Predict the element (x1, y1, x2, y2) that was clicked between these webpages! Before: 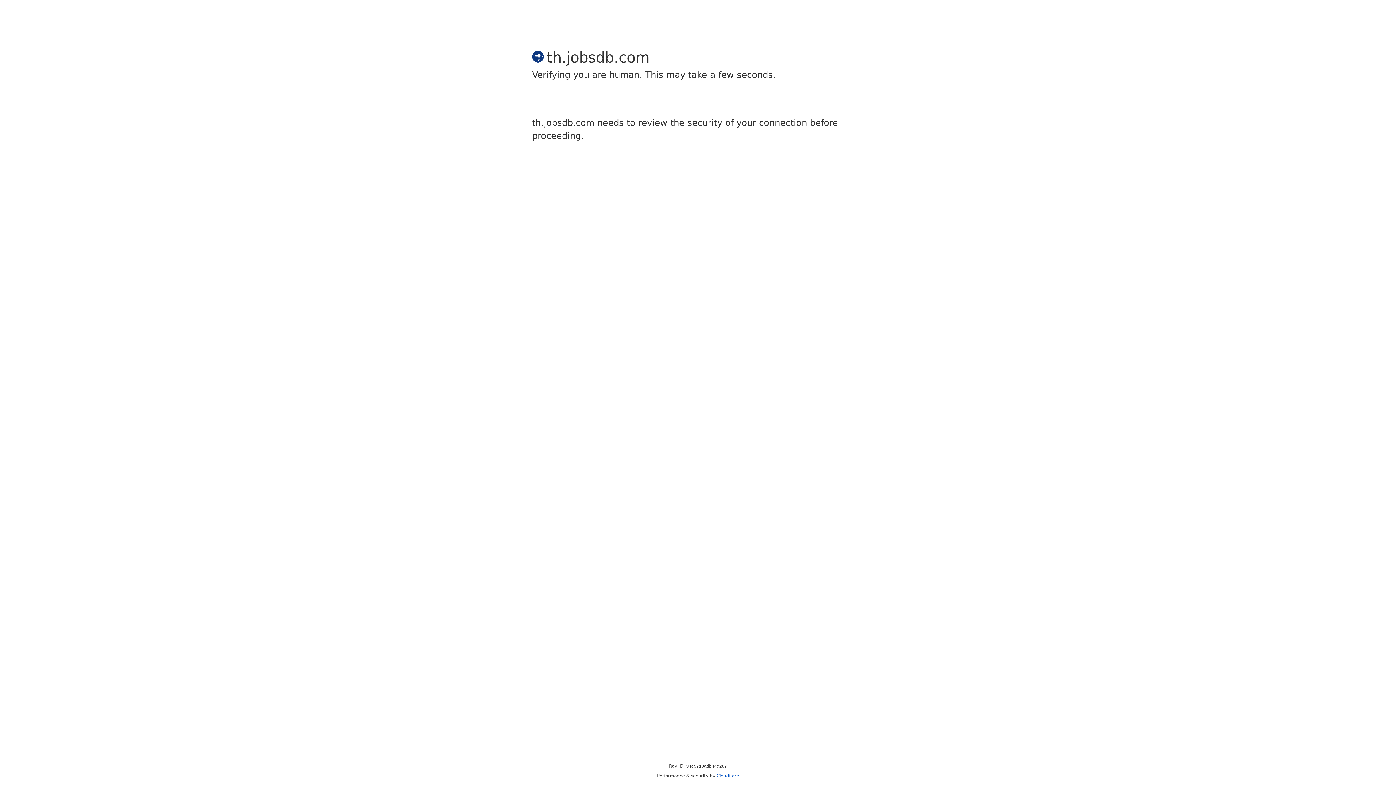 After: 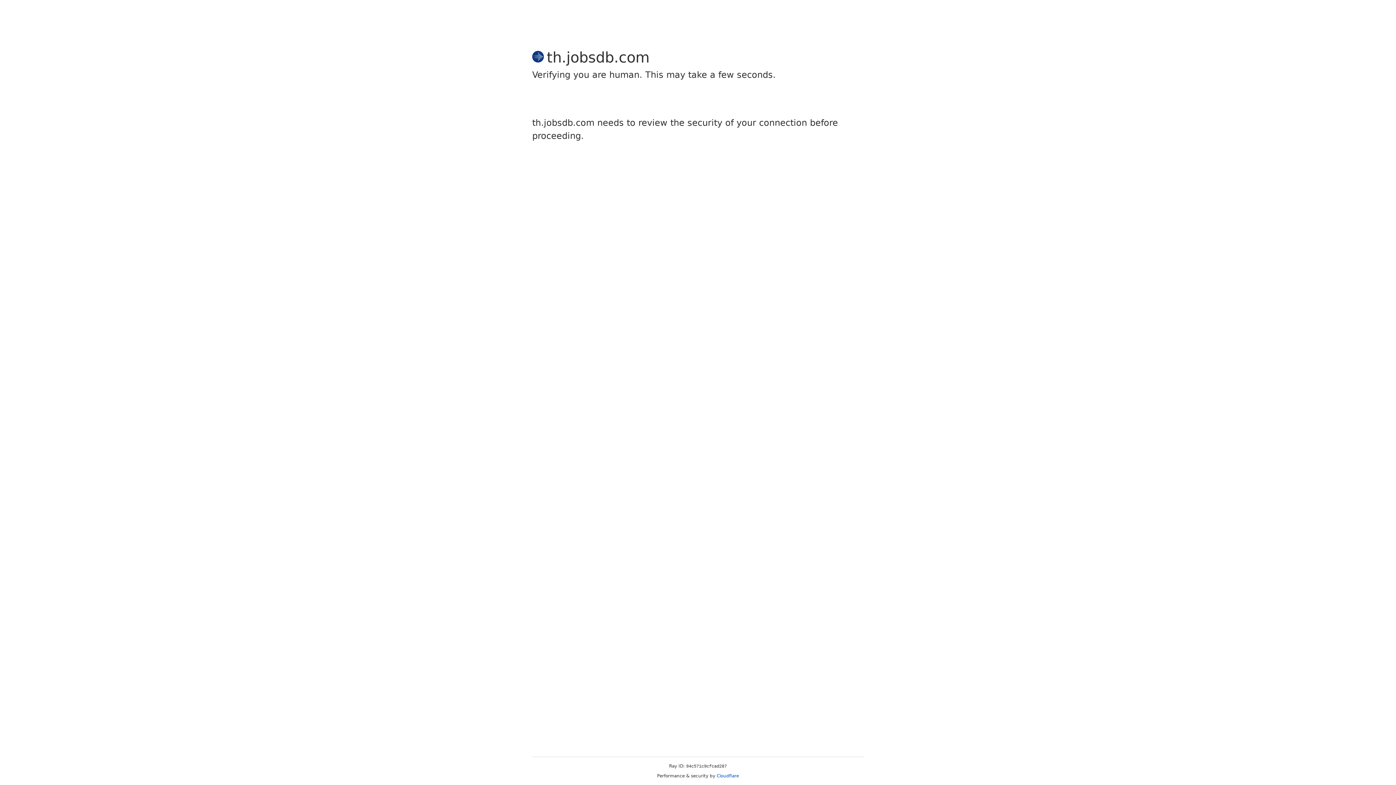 Action: label: Cloudflare bbox: (716, 773, 739, 778)